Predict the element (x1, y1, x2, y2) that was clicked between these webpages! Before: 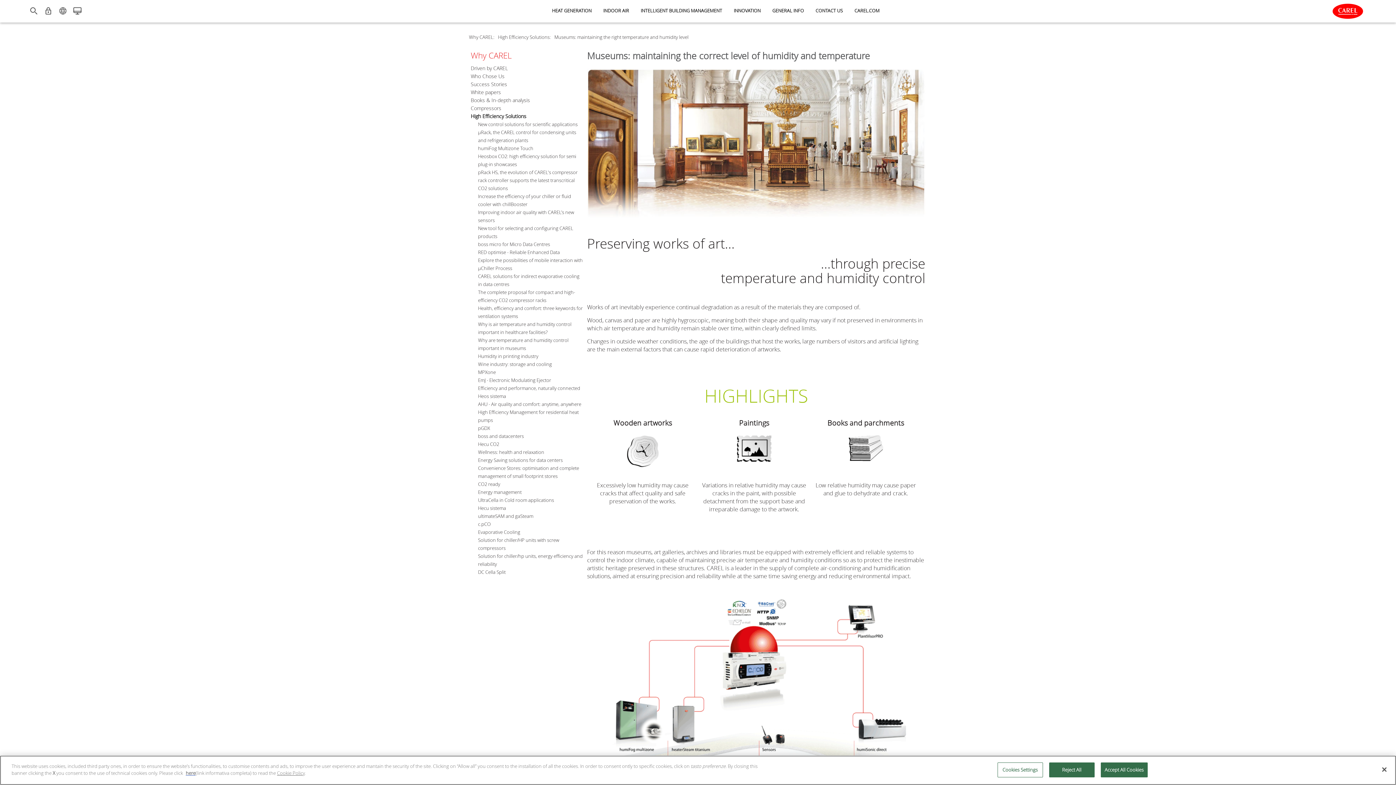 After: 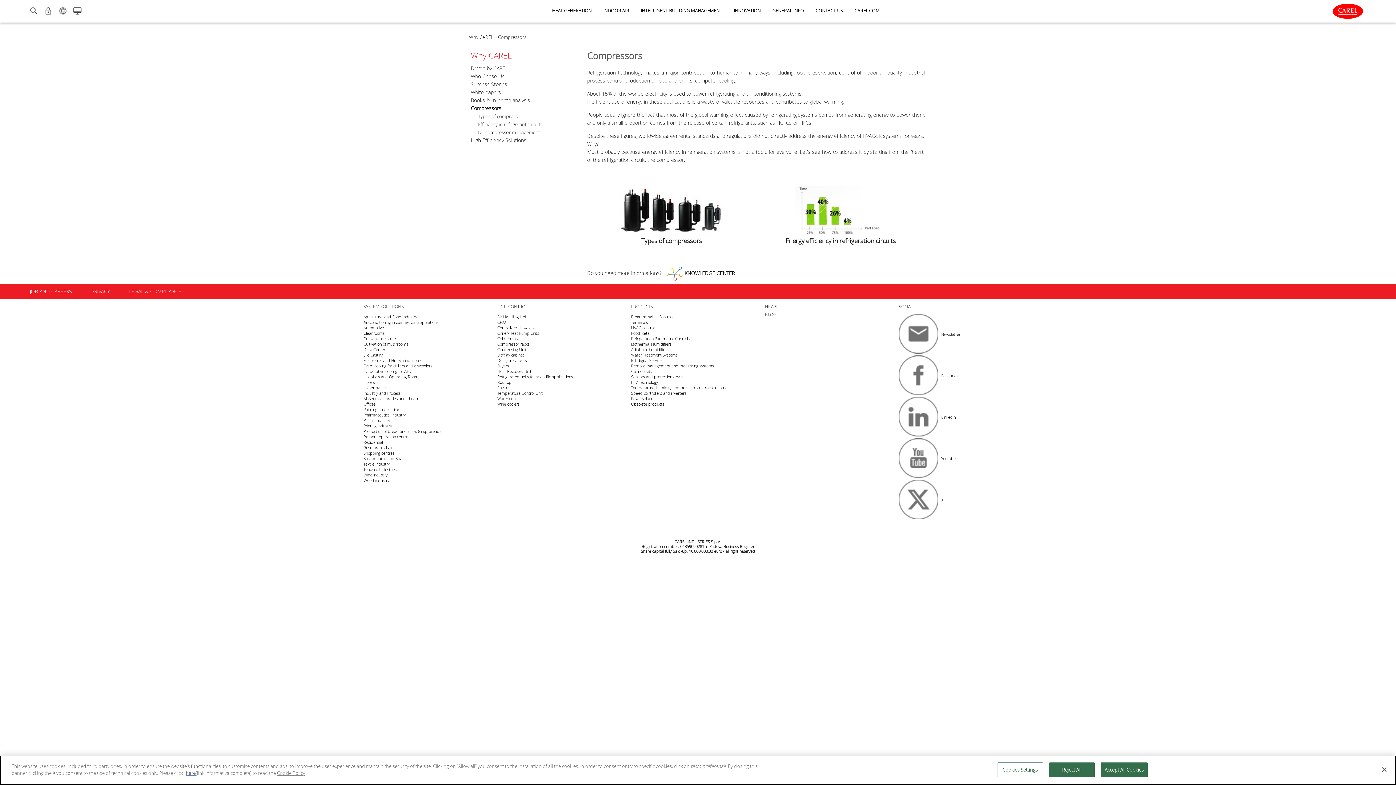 Action: bbox: (470, 104, 501, 111) label: Compressors